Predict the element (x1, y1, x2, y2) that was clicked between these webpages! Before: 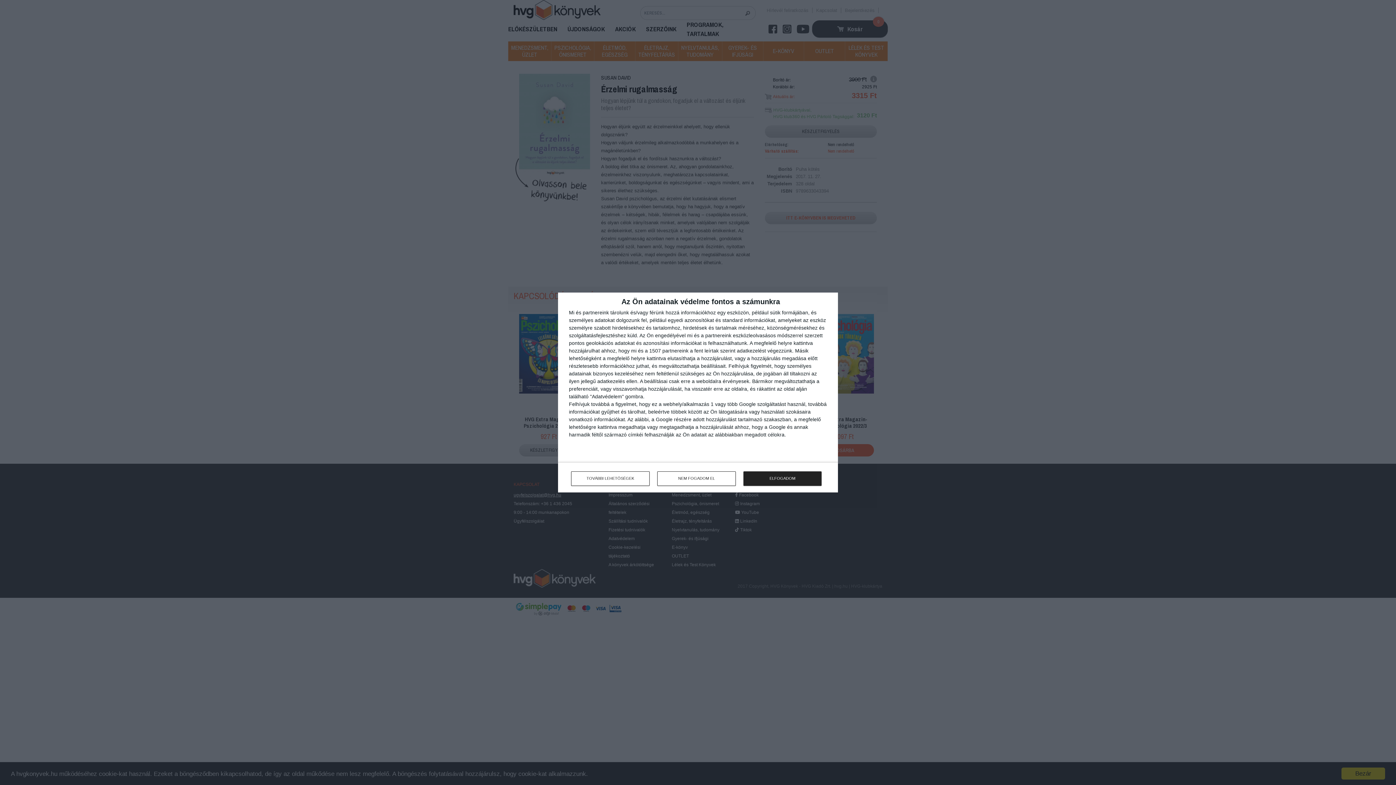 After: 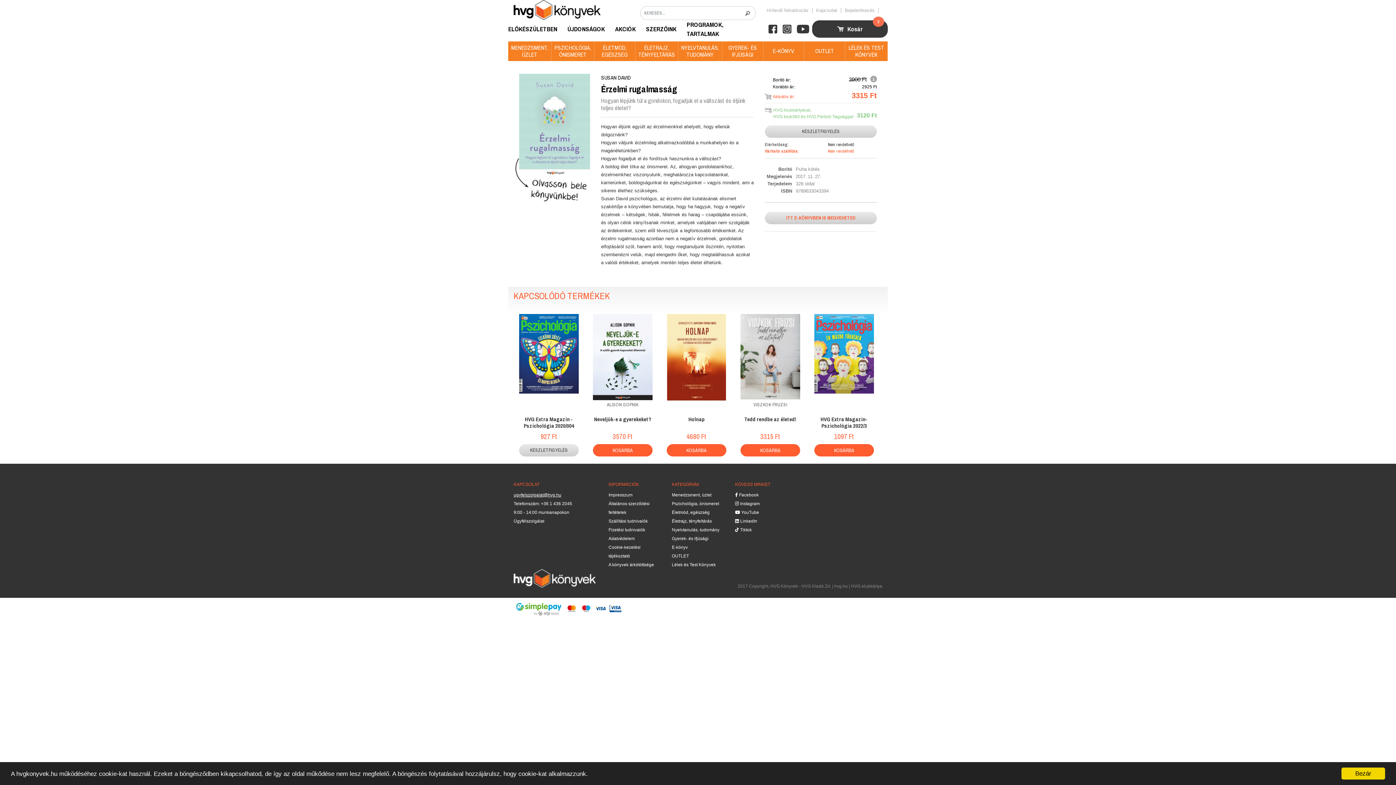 Action: bbox: (657, 471, 736, 486) label: NEM FOGADOM EL